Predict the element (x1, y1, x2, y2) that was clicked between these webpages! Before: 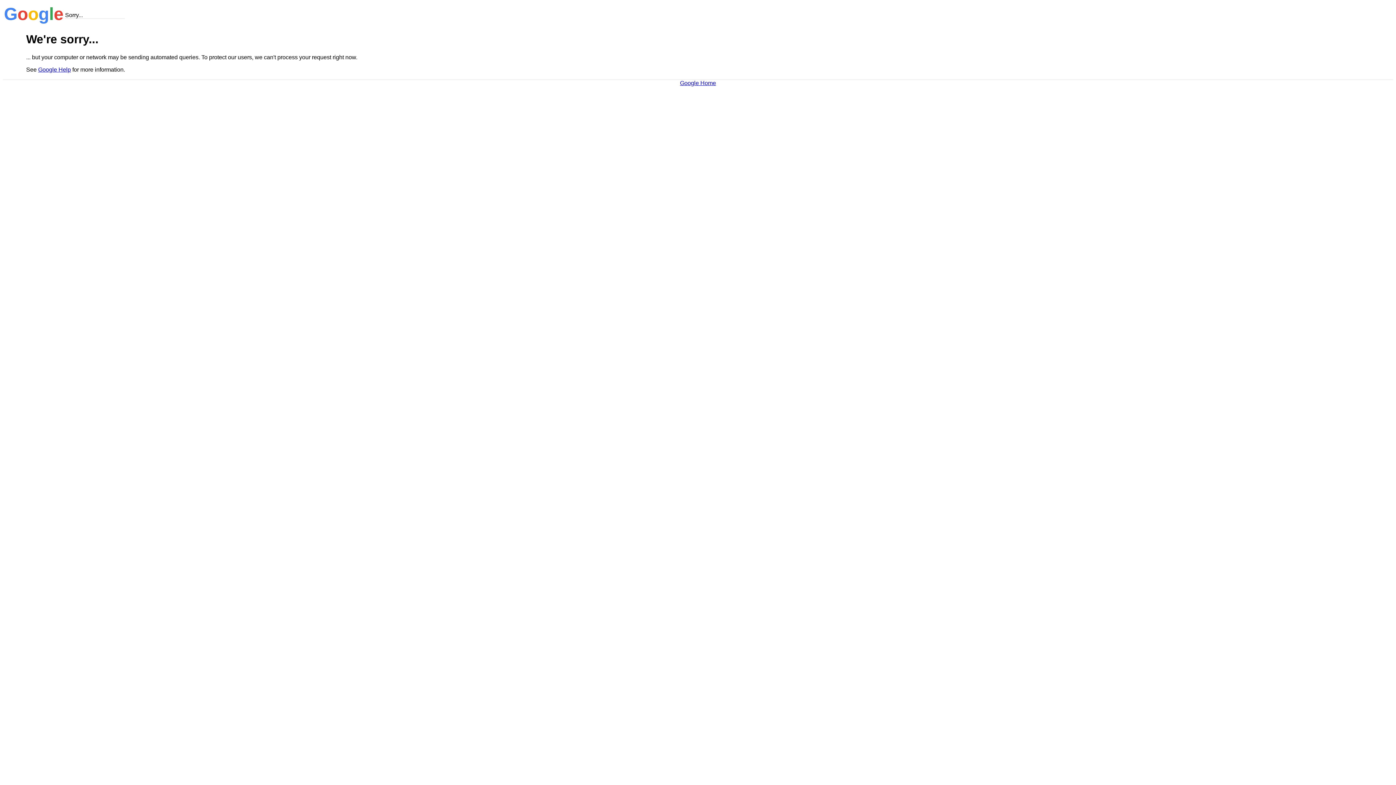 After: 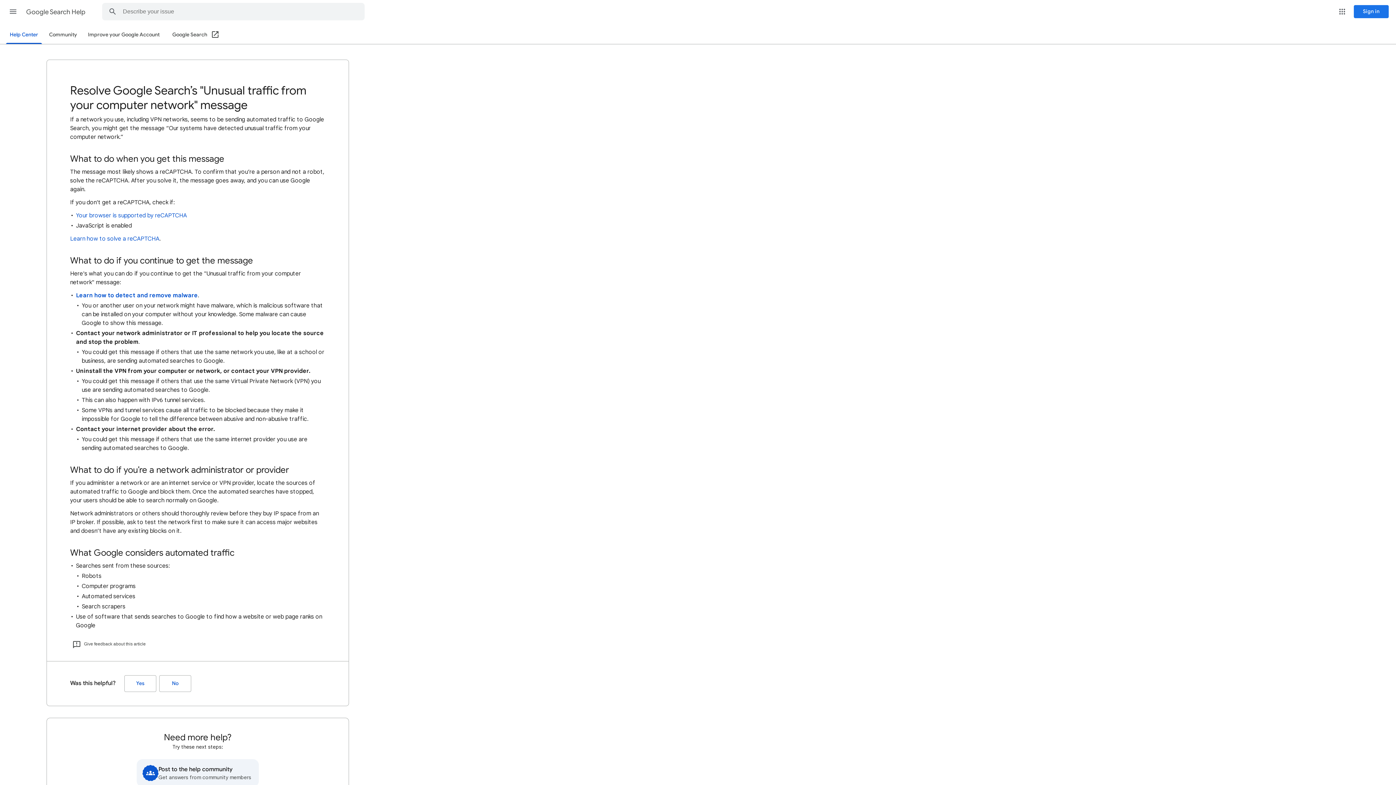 Action: bbox: (38, 66, 70, 72) label: Google Help